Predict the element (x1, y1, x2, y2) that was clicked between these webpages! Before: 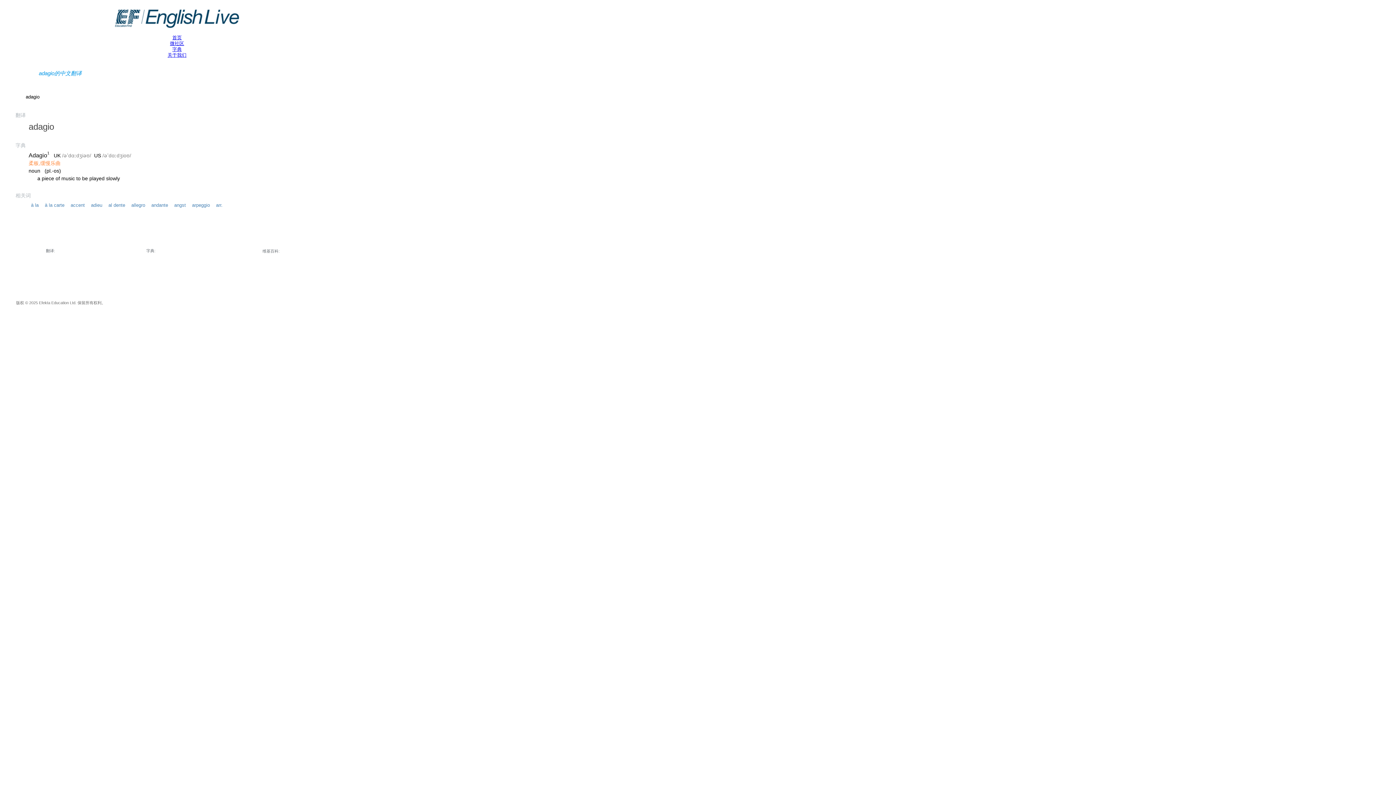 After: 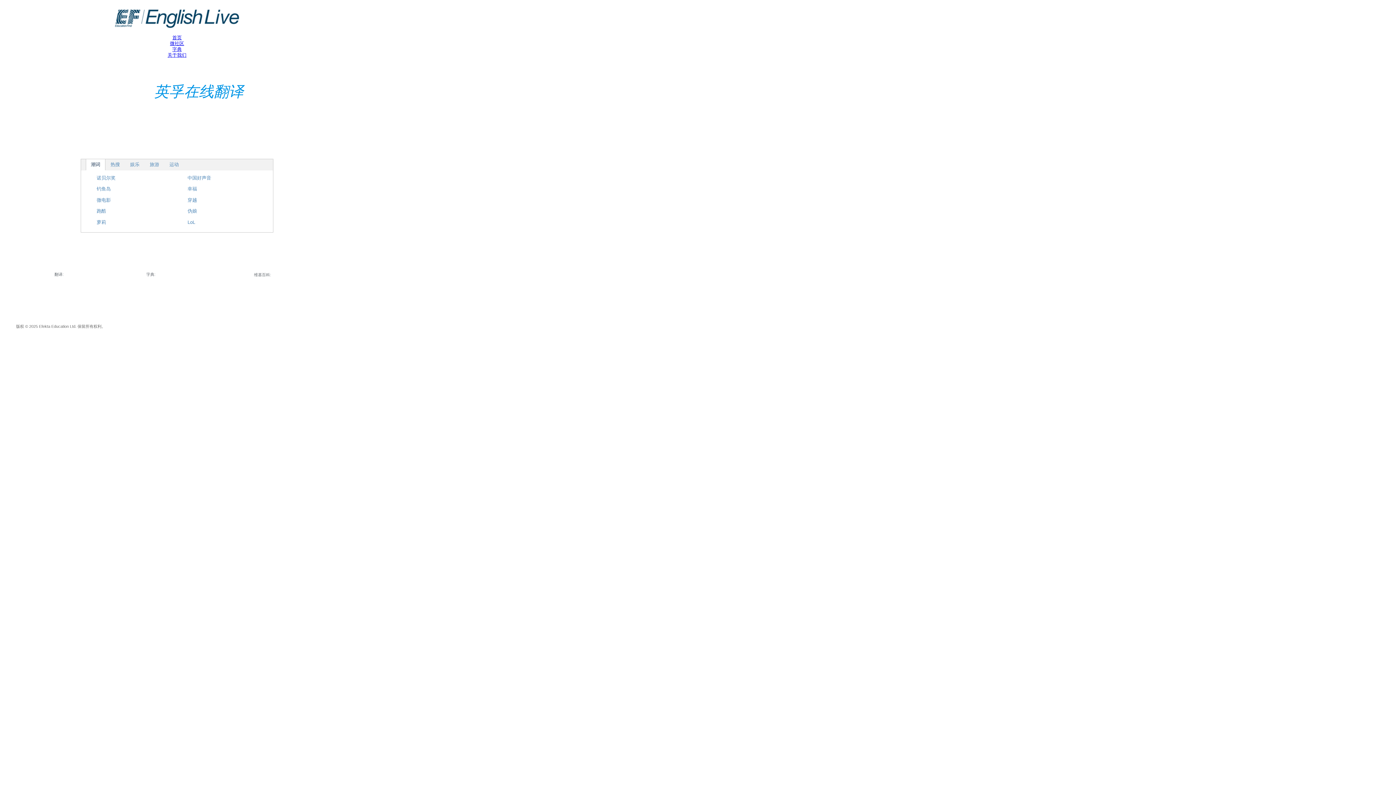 Action: label: 字典 bbox: (172, 46, 181, 52)